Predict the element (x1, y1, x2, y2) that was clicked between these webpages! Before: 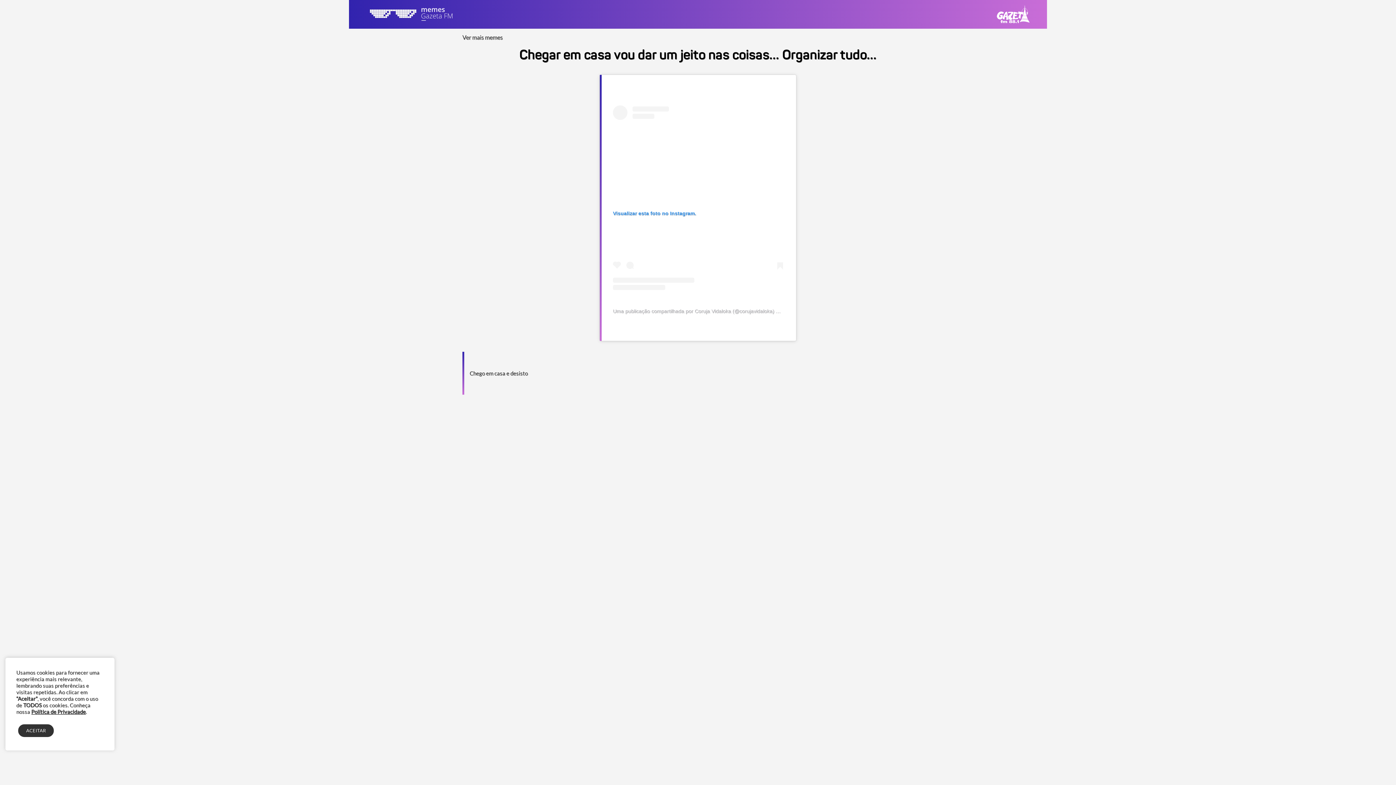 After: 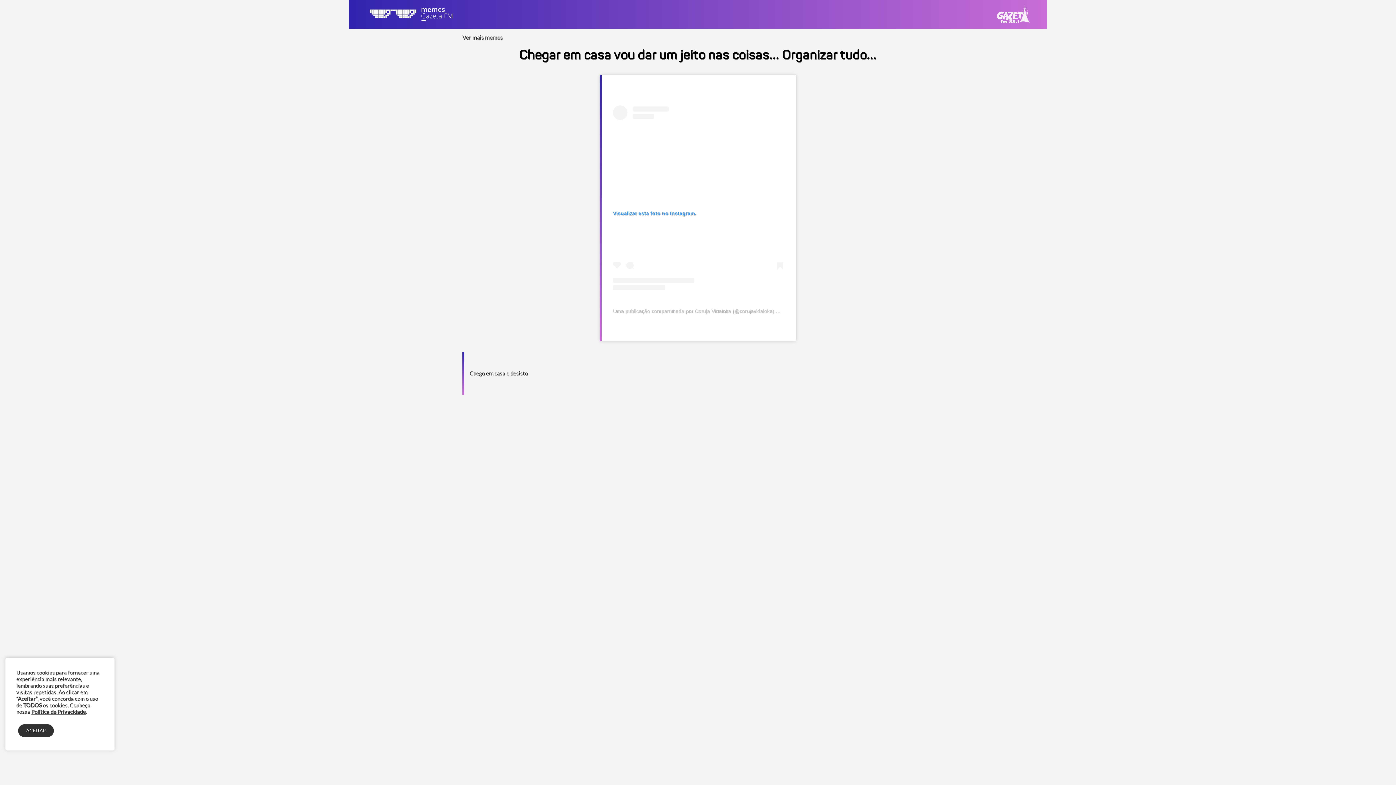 Action: bbox: (997, 19, 1029, 24)